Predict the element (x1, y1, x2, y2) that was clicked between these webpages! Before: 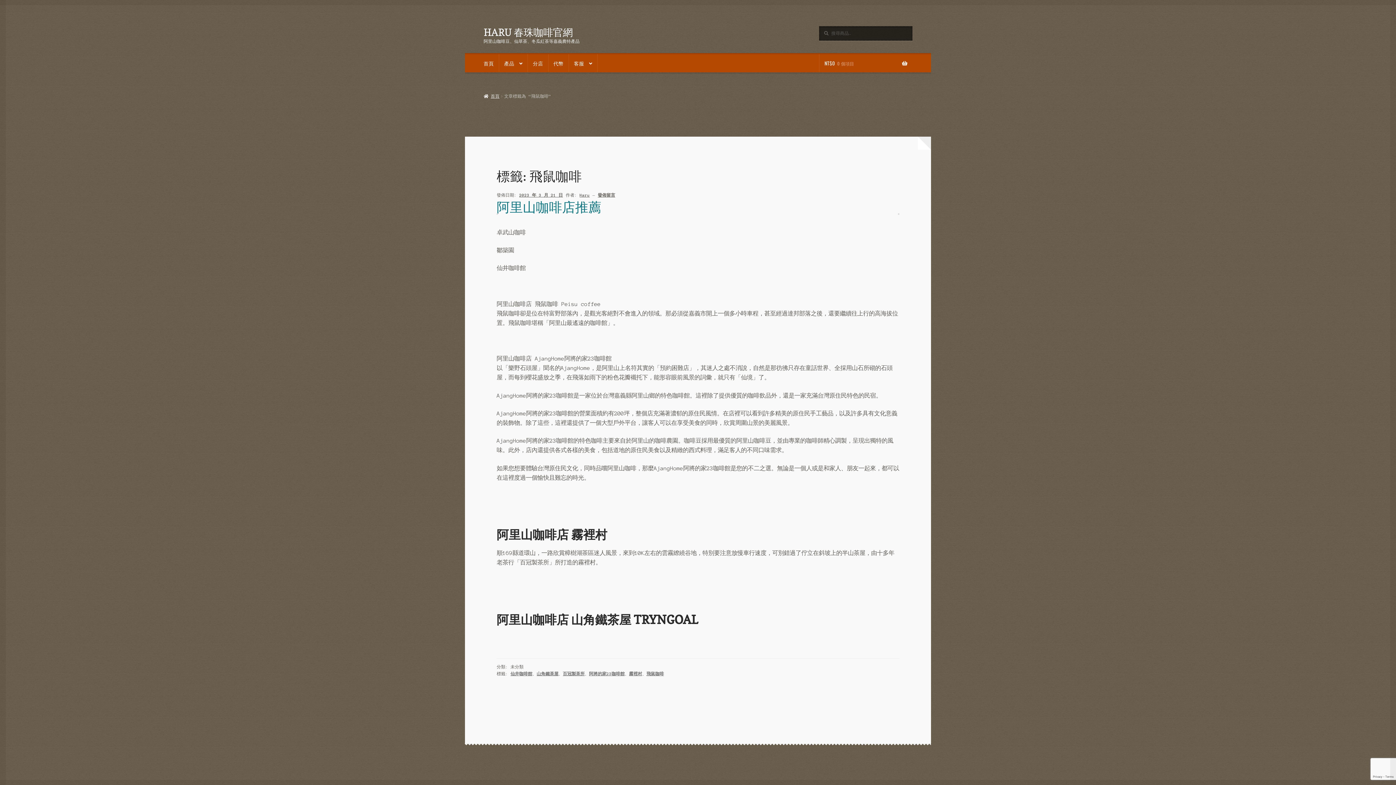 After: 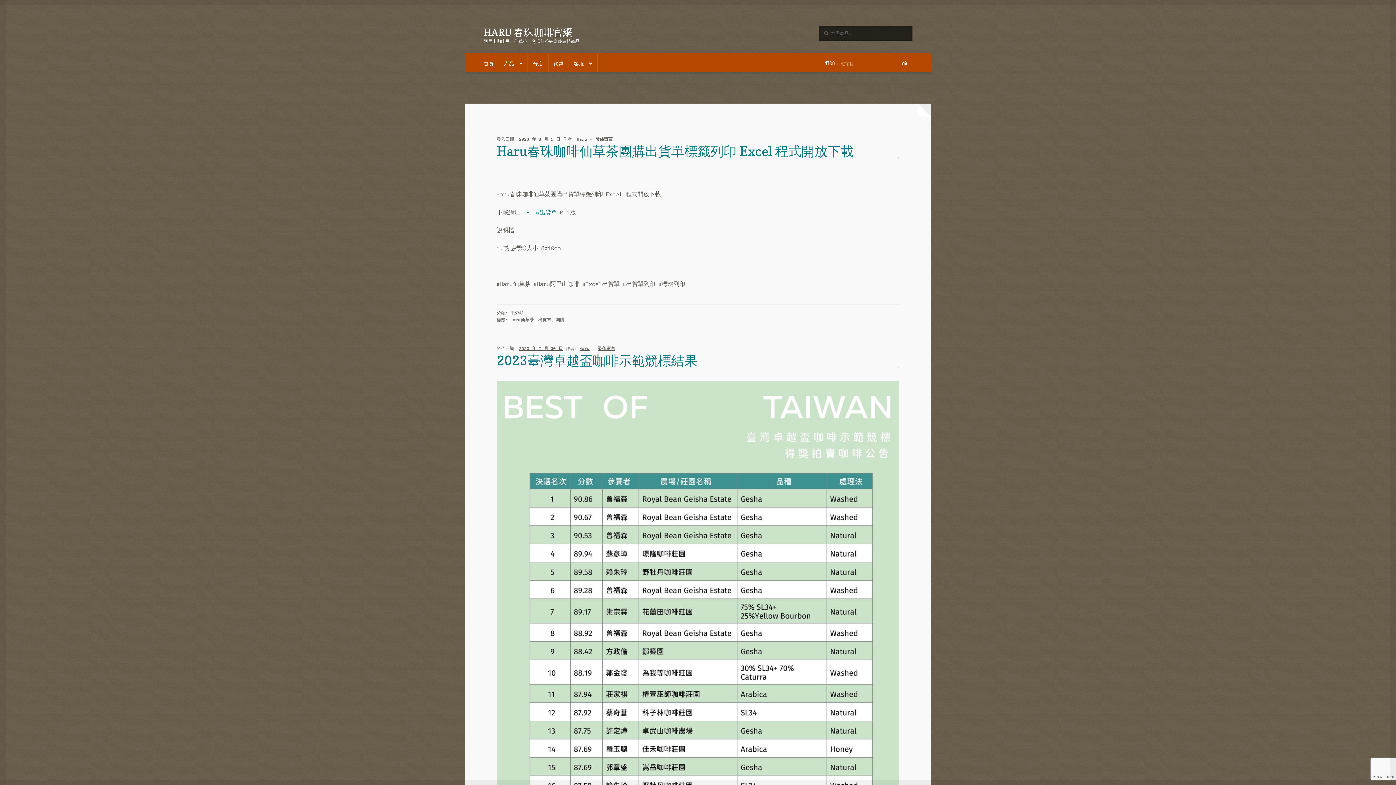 Action: bbox: (483, 26, 572, 38) label: HARU 春珠咖啡官網